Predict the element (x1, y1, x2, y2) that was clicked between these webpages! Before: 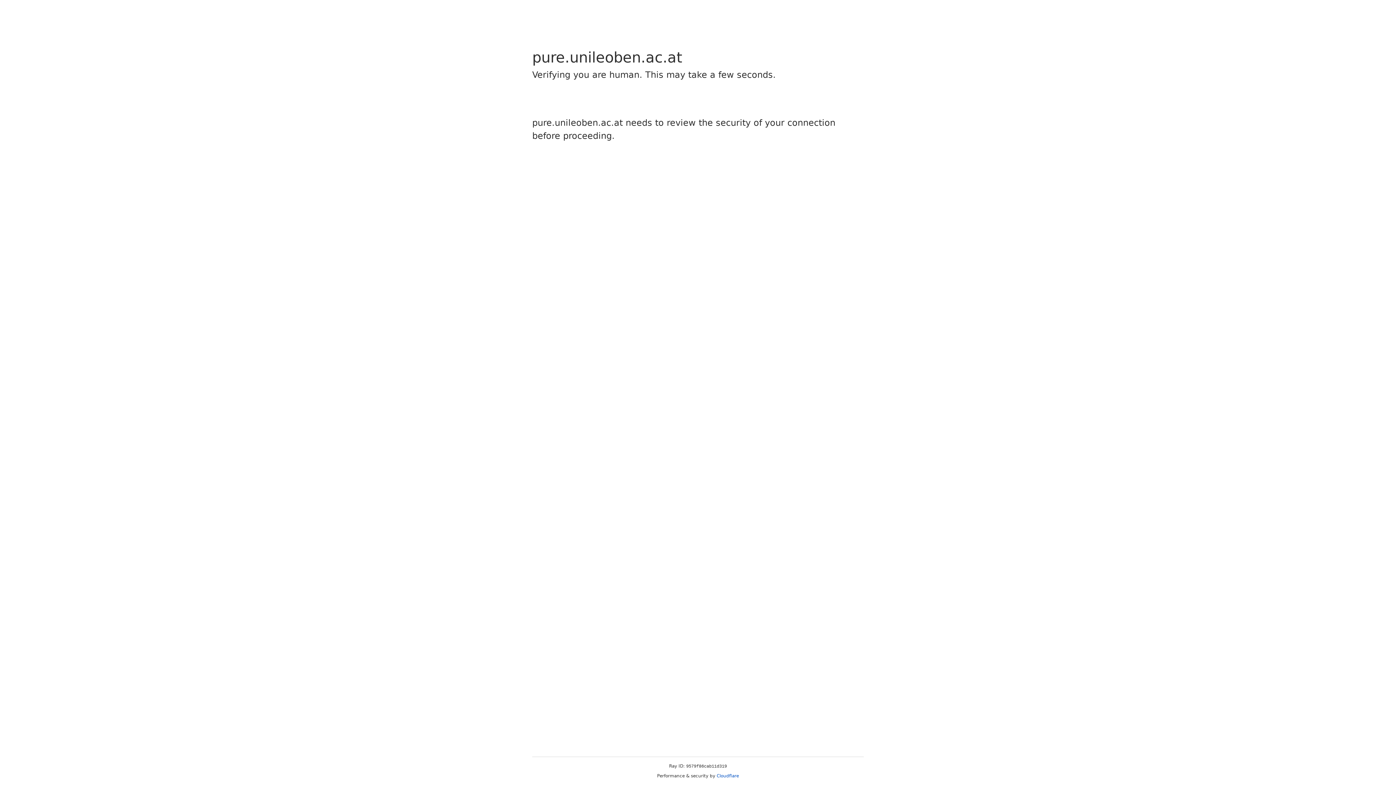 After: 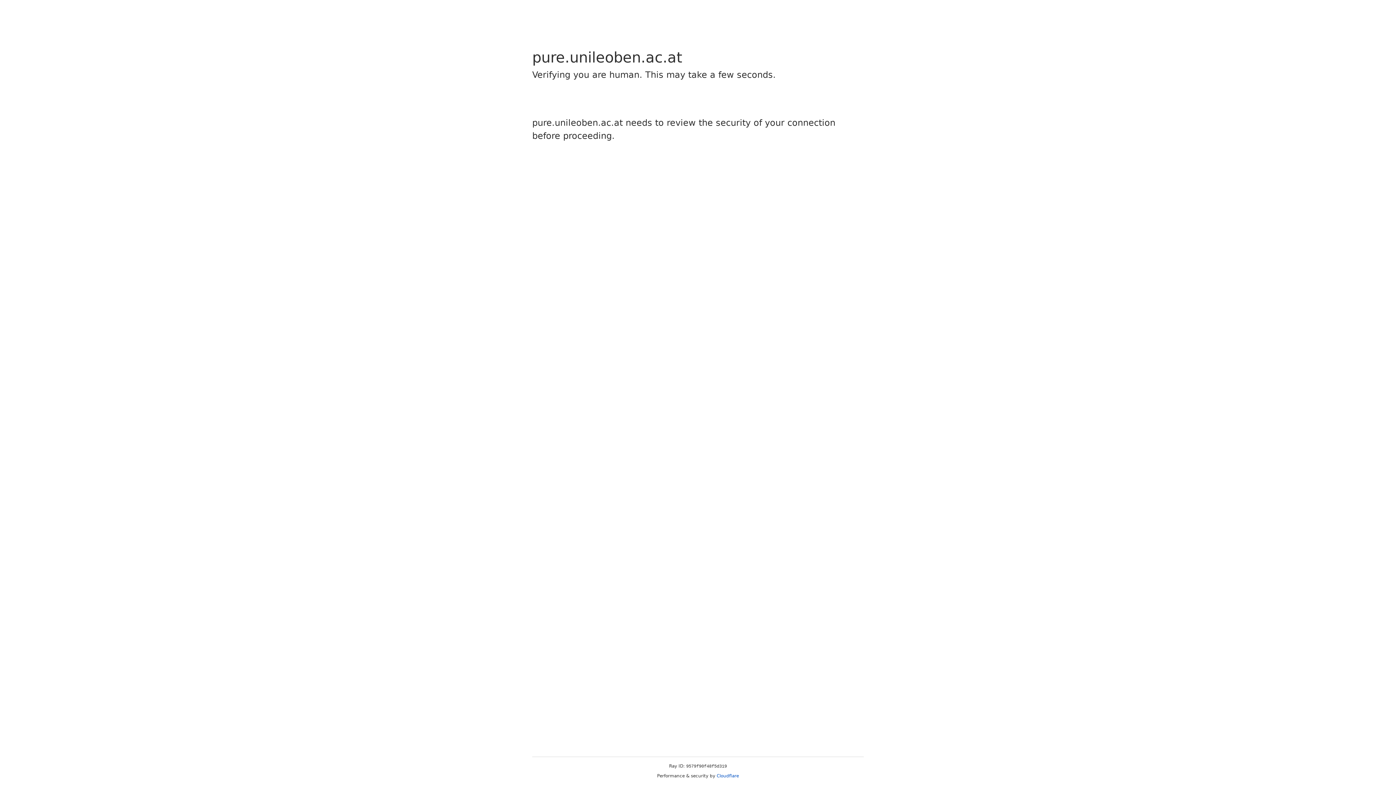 Action: label: Cloudflare bbox: (716, 773, 739, 778)